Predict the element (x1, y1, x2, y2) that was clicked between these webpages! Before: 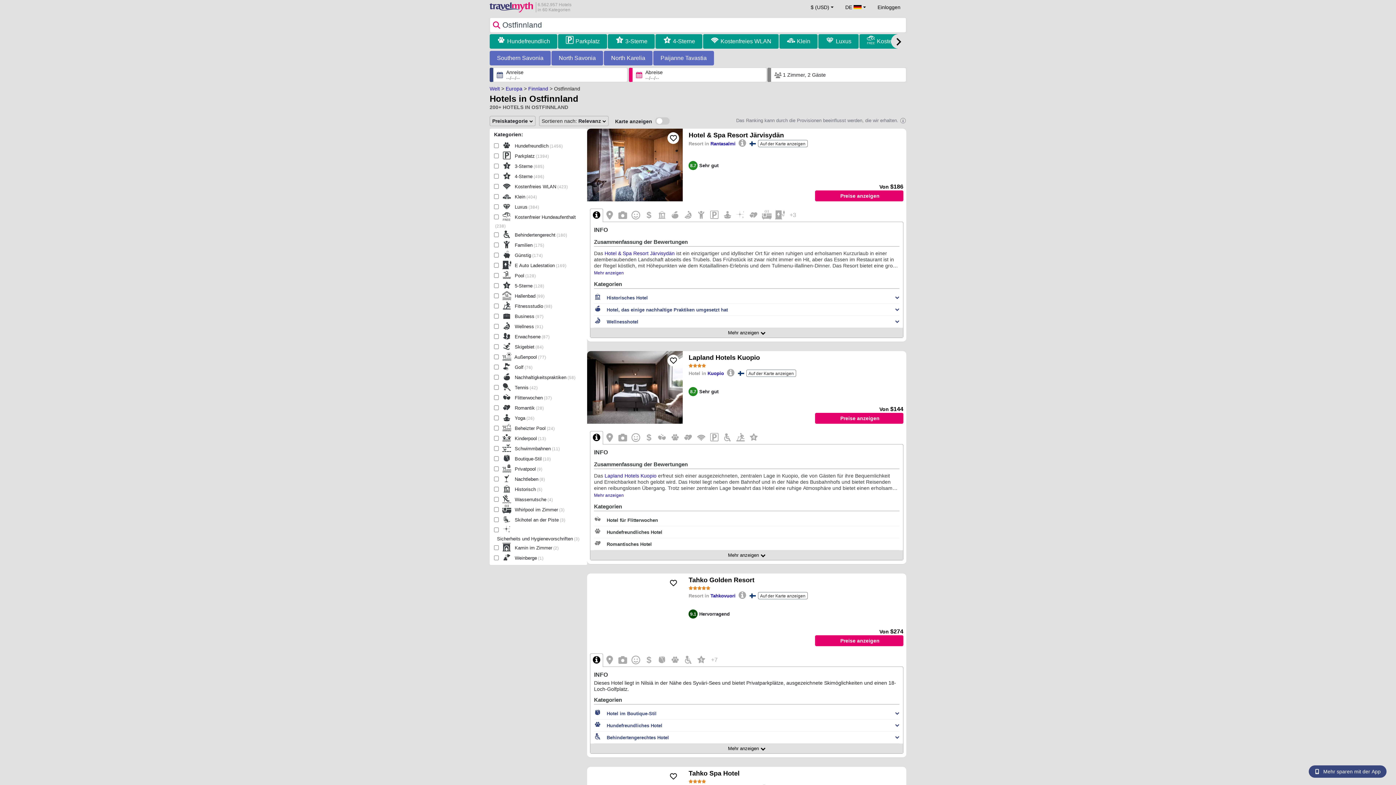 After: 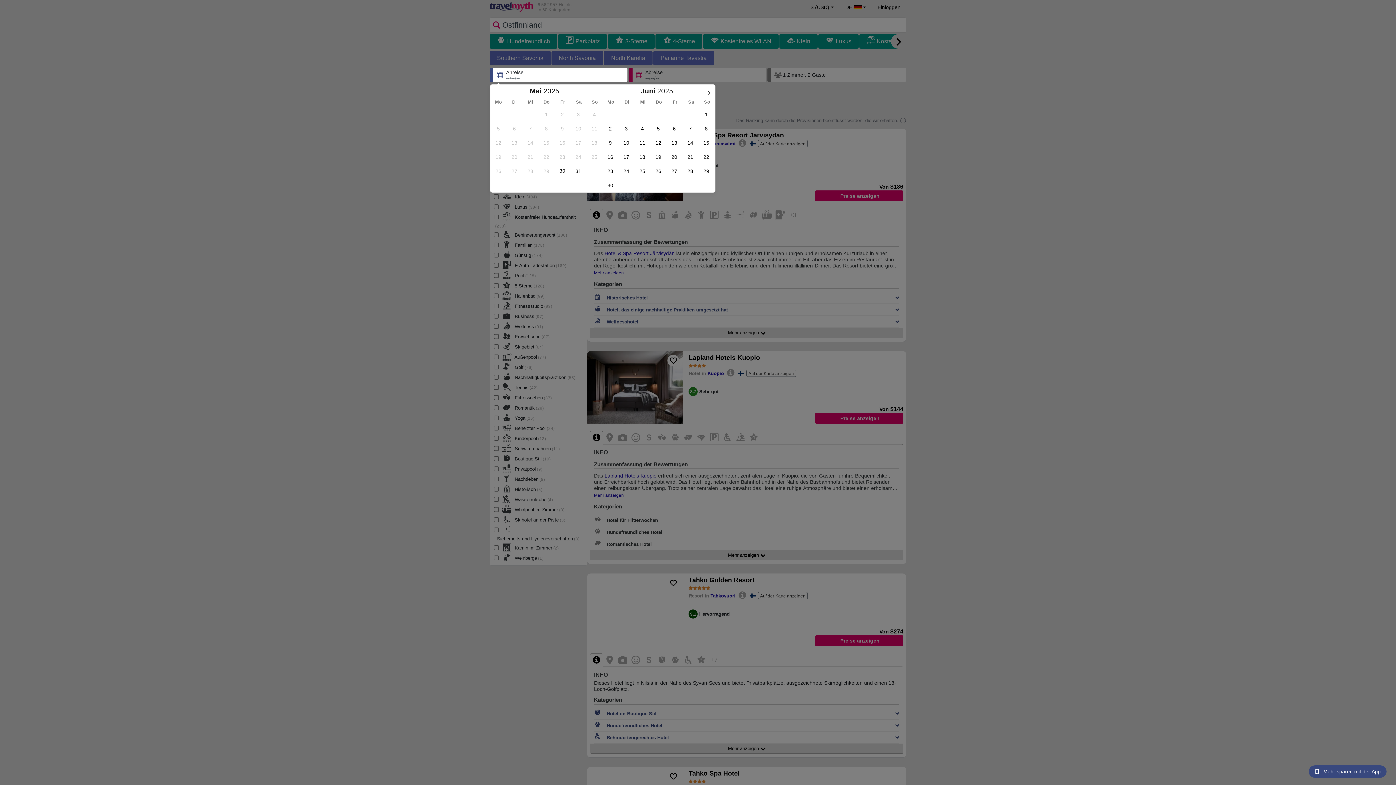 Action: label: Preise anzeigen bbox: (815, 635, 903, 646)